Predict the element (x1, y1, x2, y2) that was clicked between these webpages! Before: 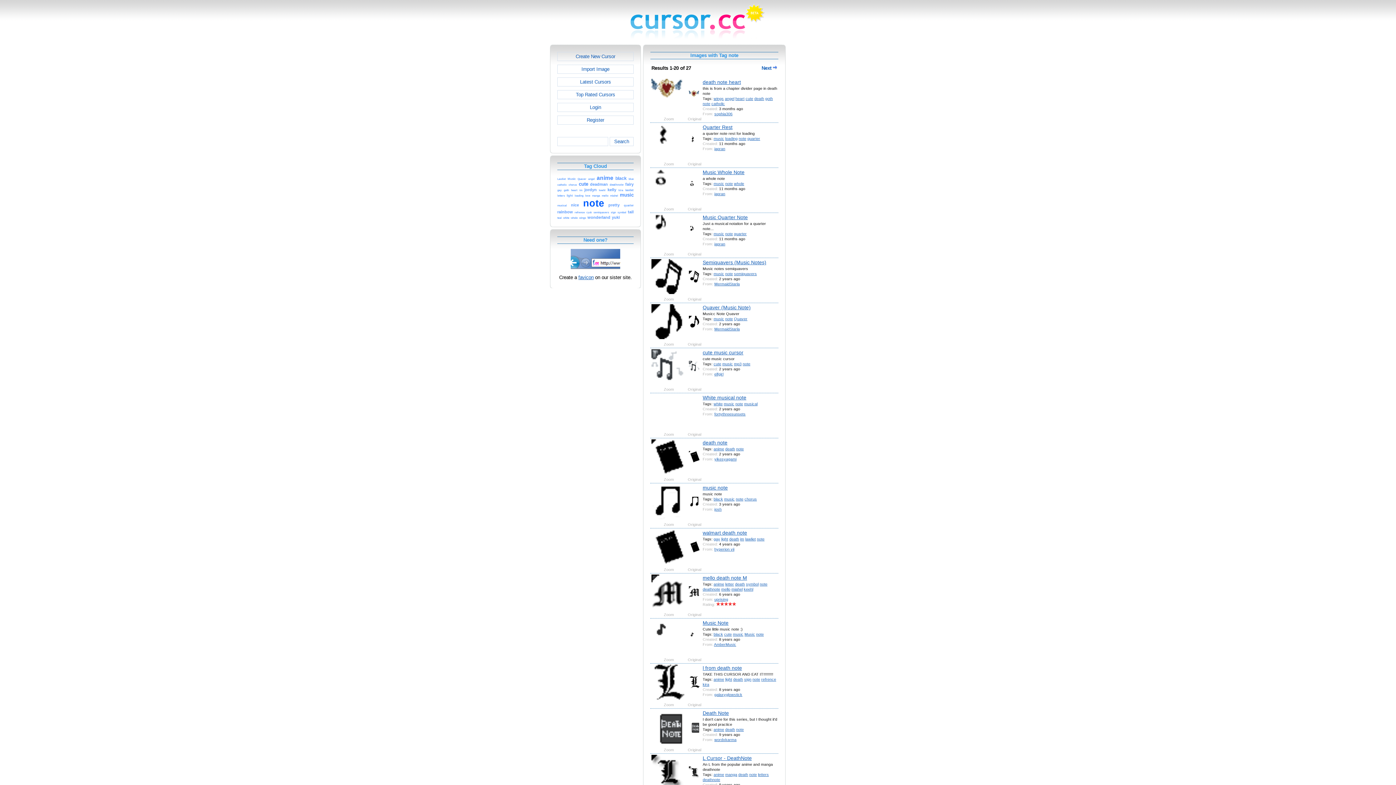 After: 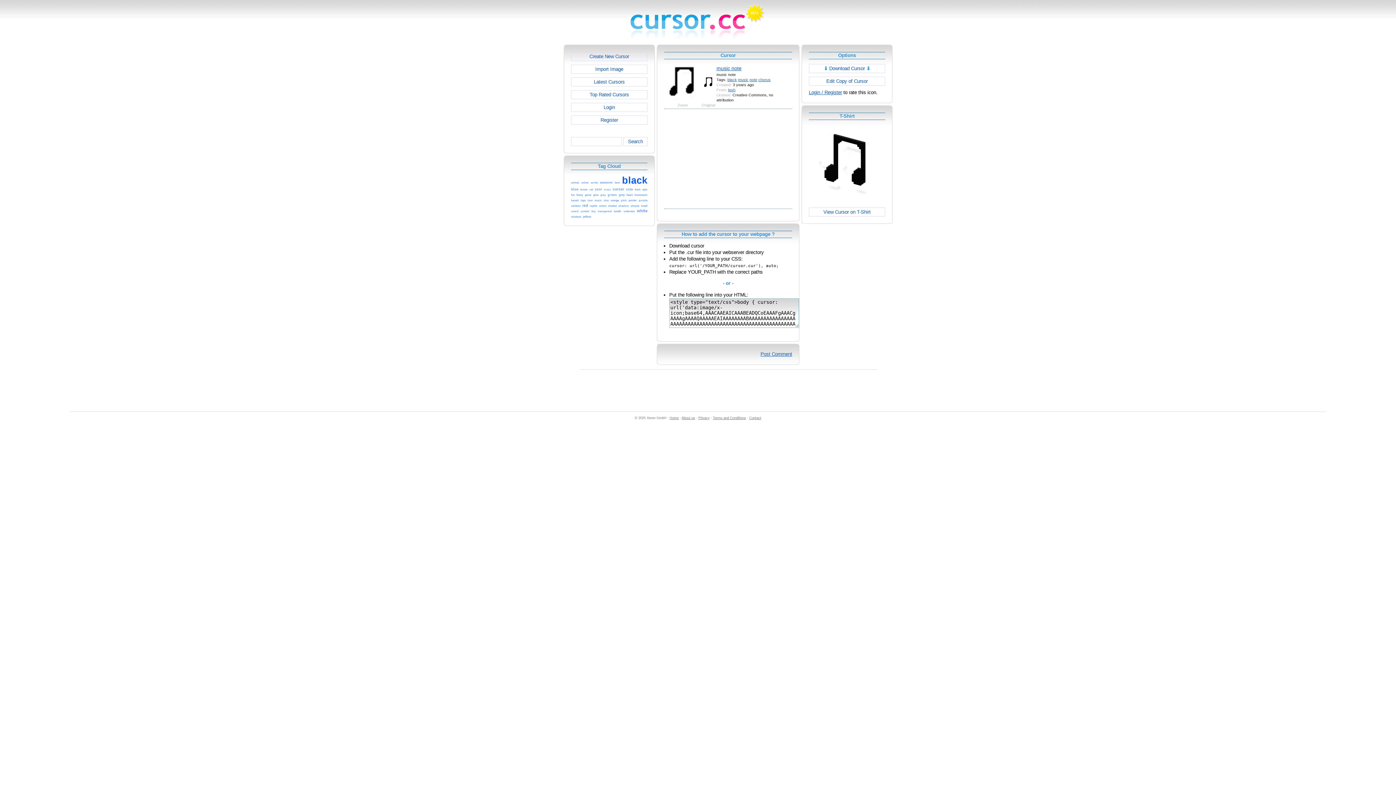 Action: bbox: (702, 484, 728, 490) label: music note